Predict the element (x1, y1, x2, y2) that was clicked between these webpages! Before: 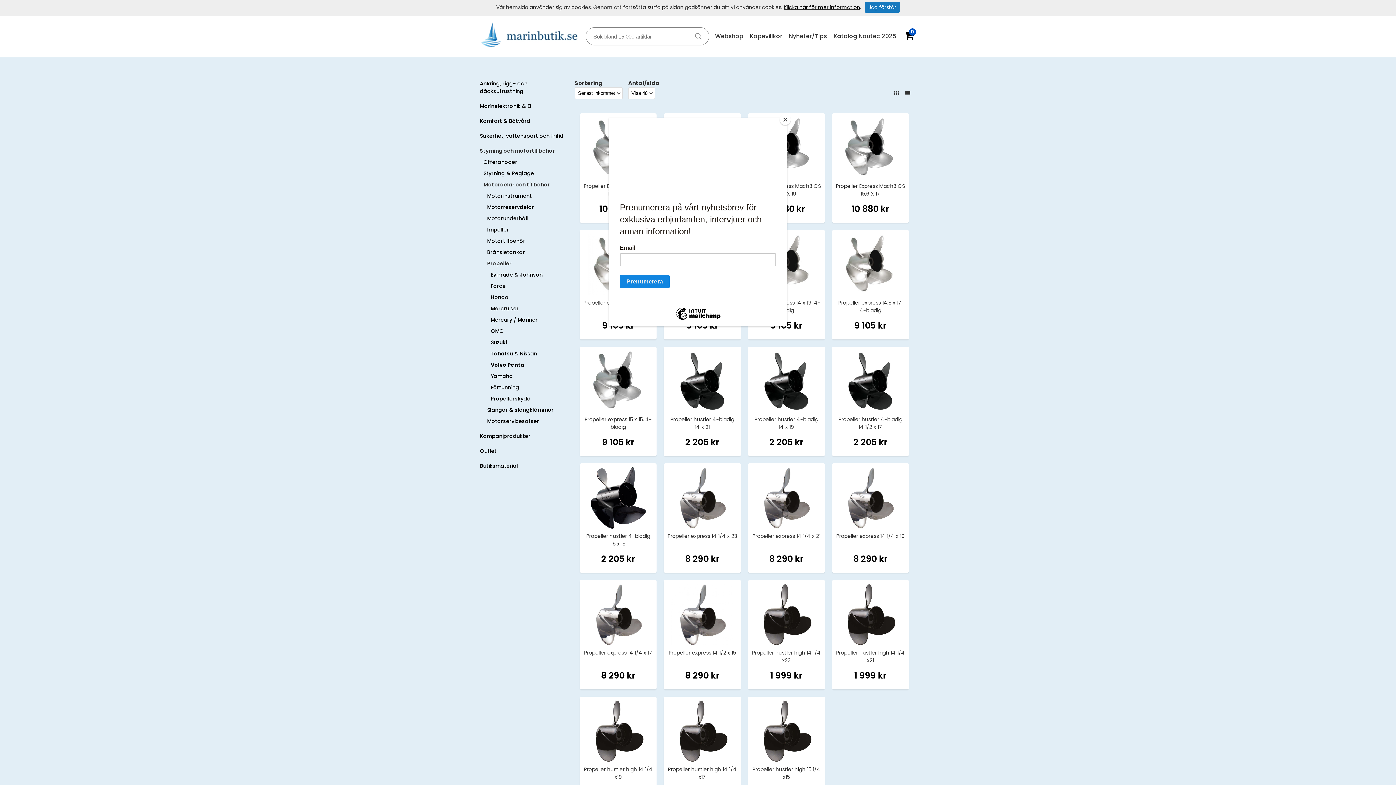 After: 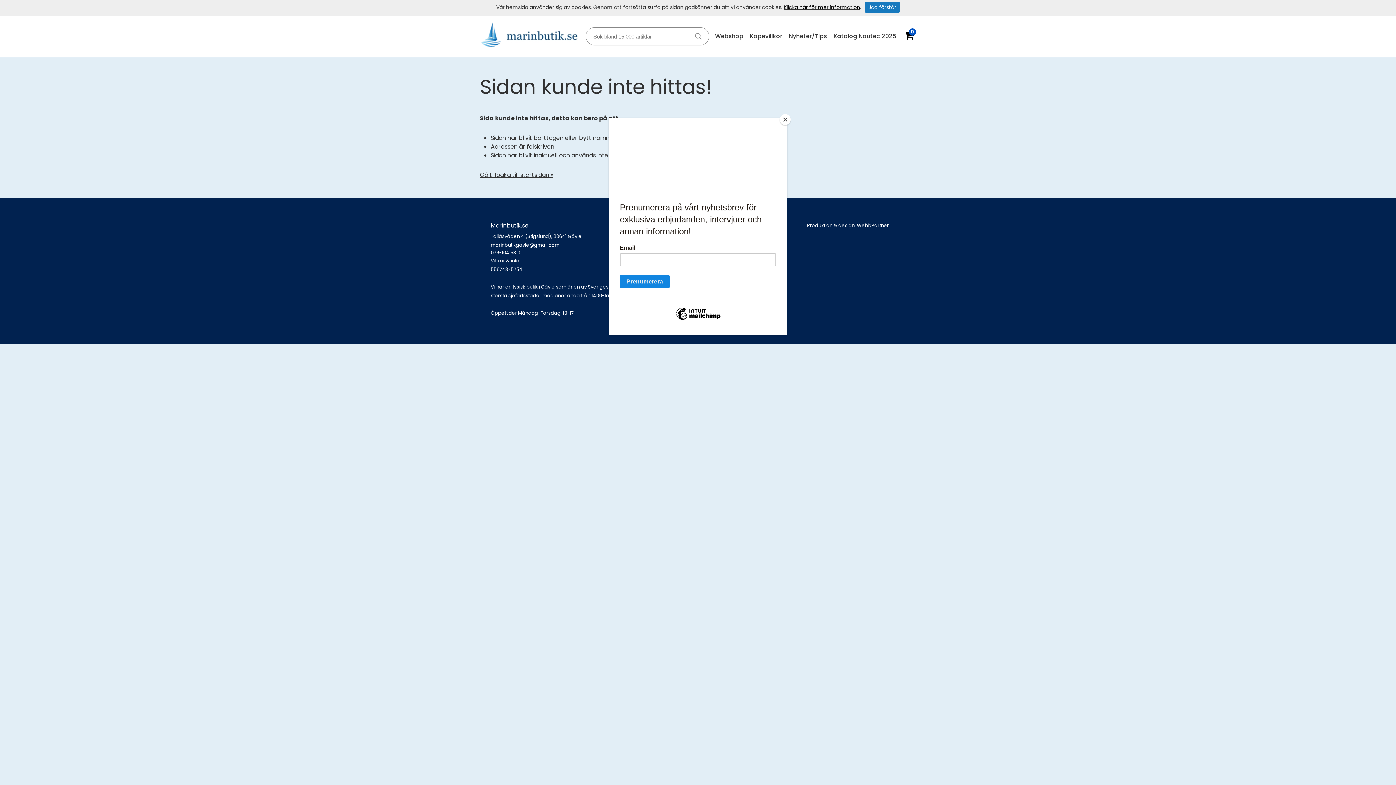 Action: bbox: (784, 3, 860, 10) label: Klicka här för mer information